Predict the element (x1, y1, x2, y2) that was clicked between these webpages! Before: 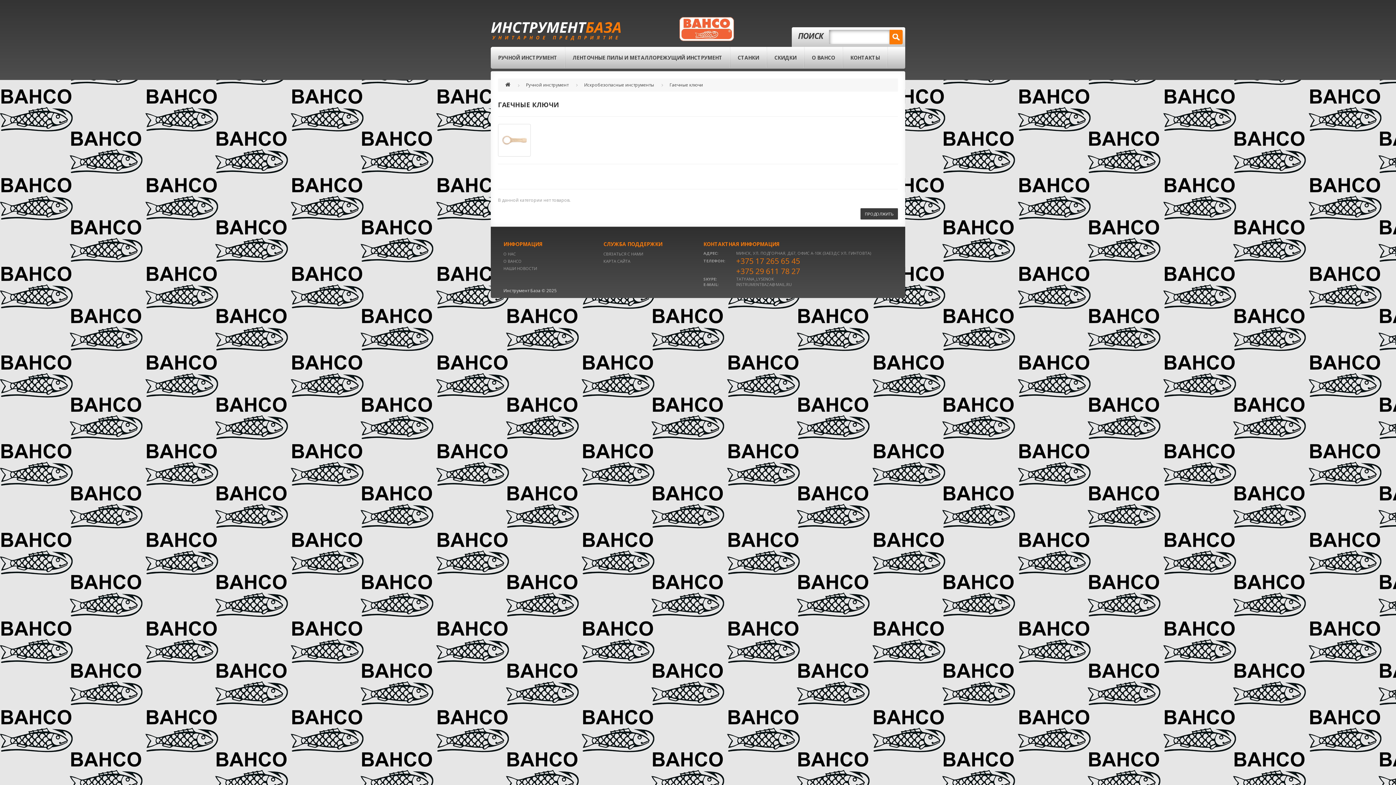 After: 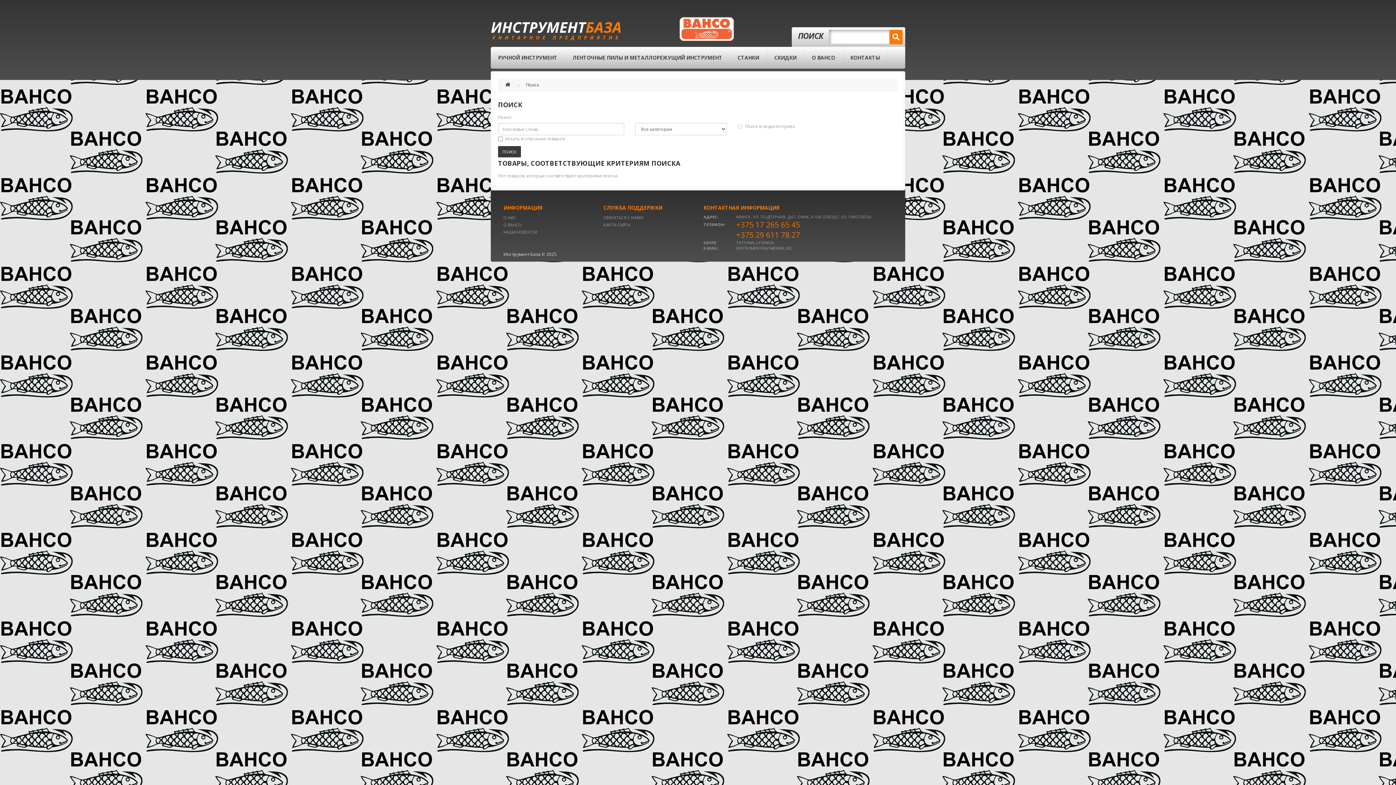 Action: bbox: (889, 33, 902, 40)